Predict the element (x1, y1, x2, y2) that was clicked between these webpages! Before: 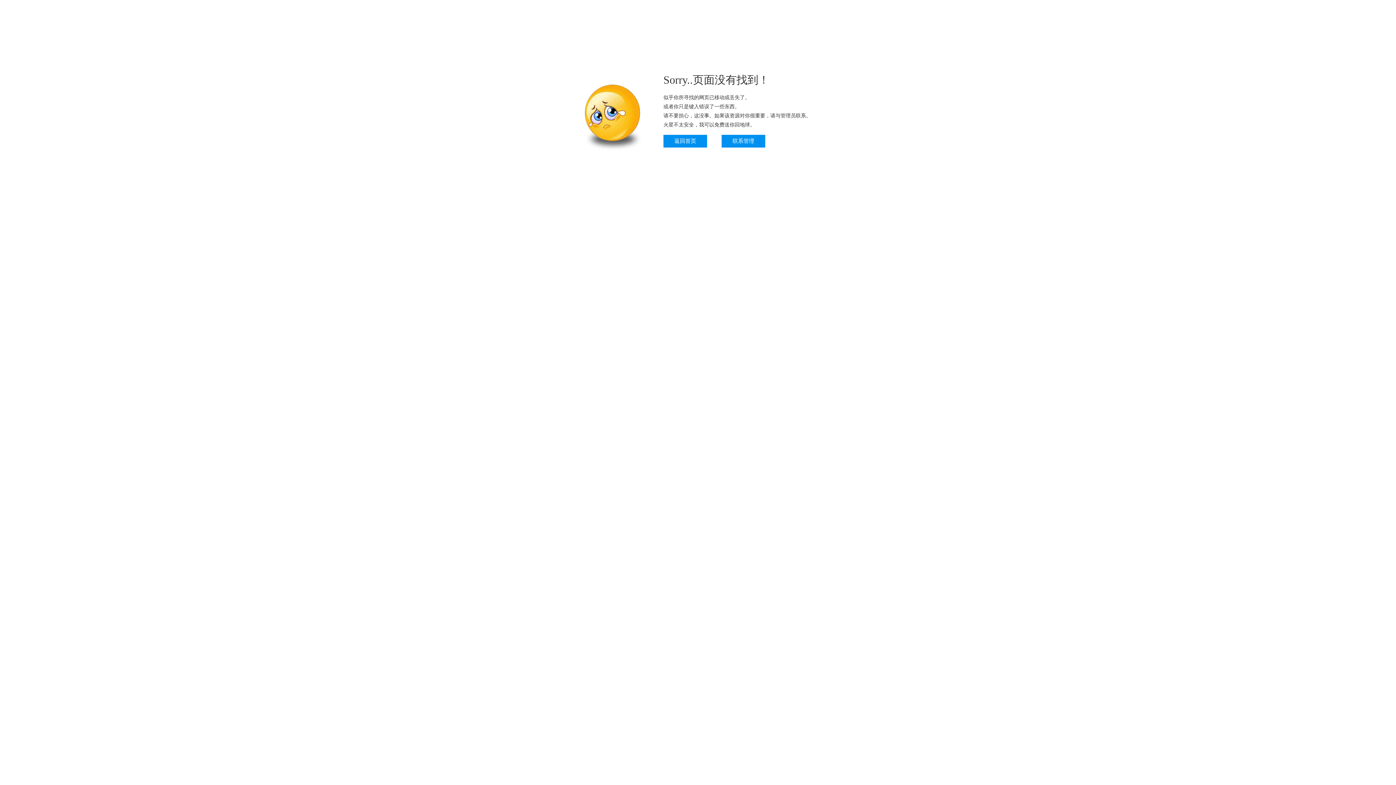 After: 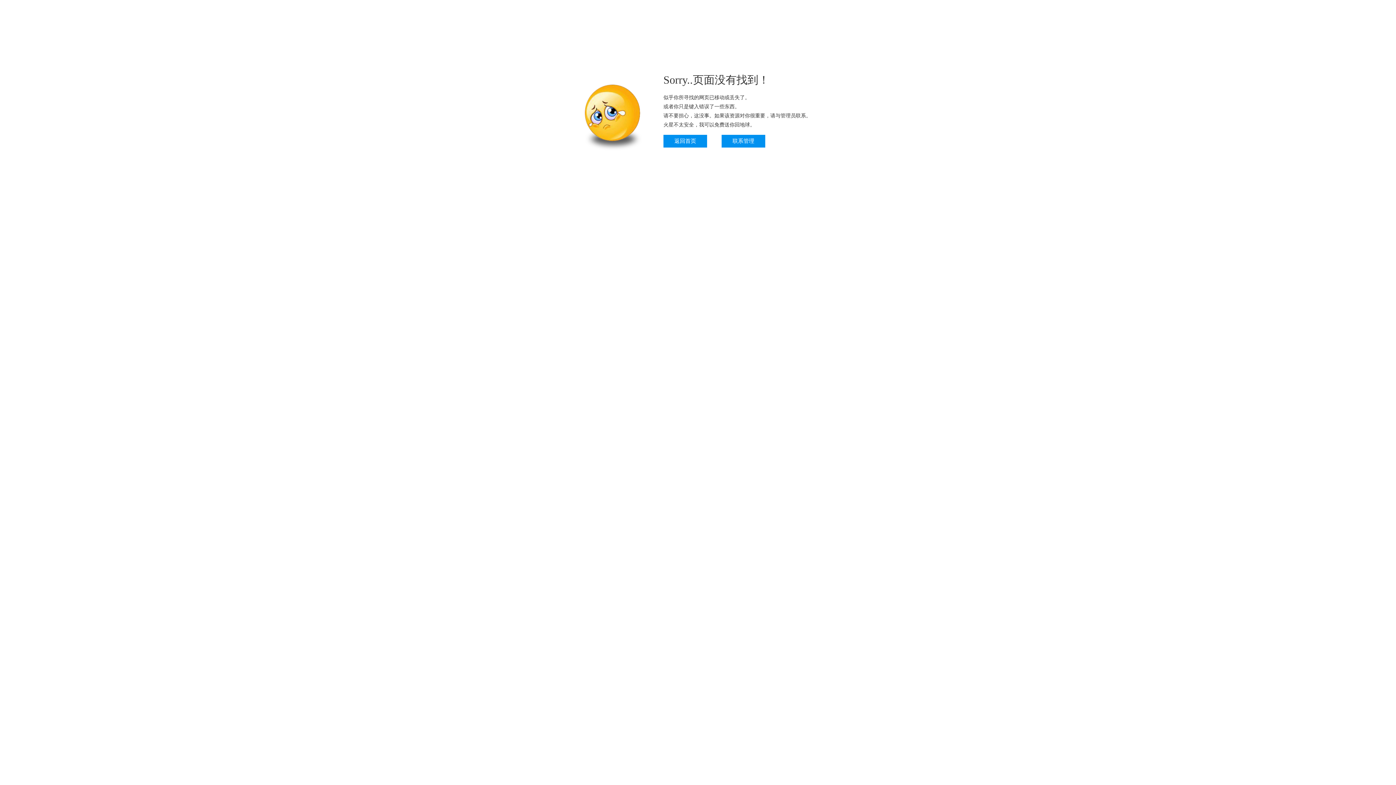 Action: label: 联系管理 bbox: (721, 134, 765, 147)